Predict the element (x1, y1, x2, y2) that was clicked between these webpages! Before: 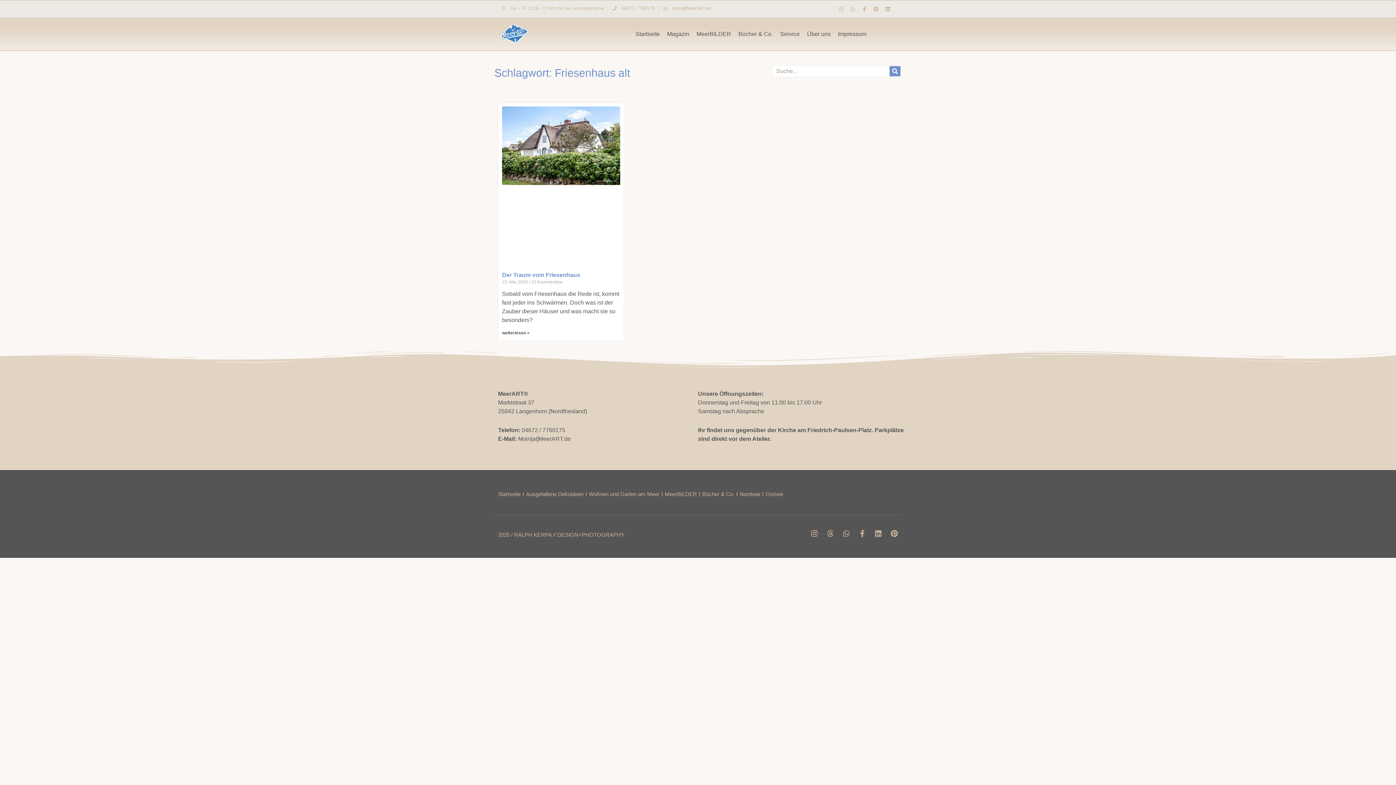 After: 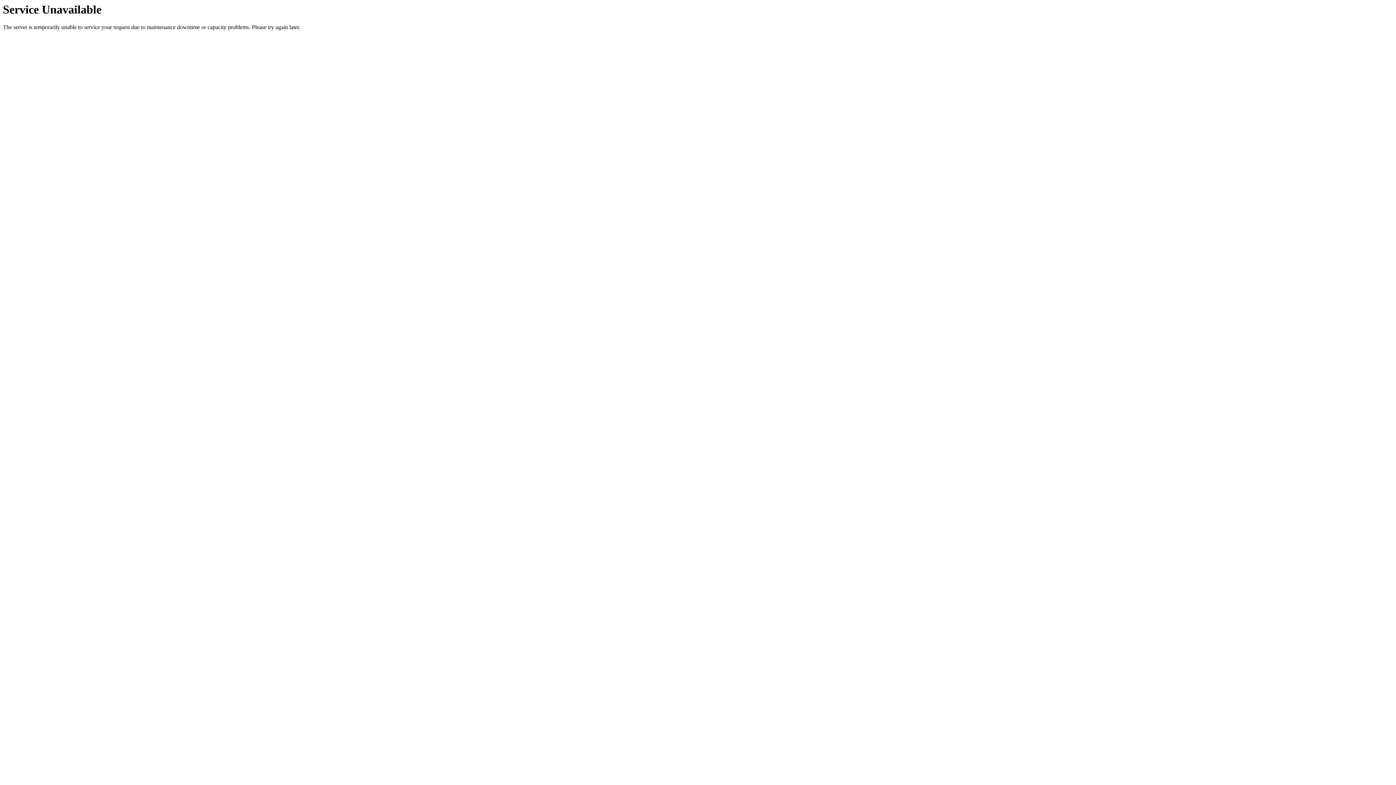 Action: bbox: (502, 106, 620, 263)